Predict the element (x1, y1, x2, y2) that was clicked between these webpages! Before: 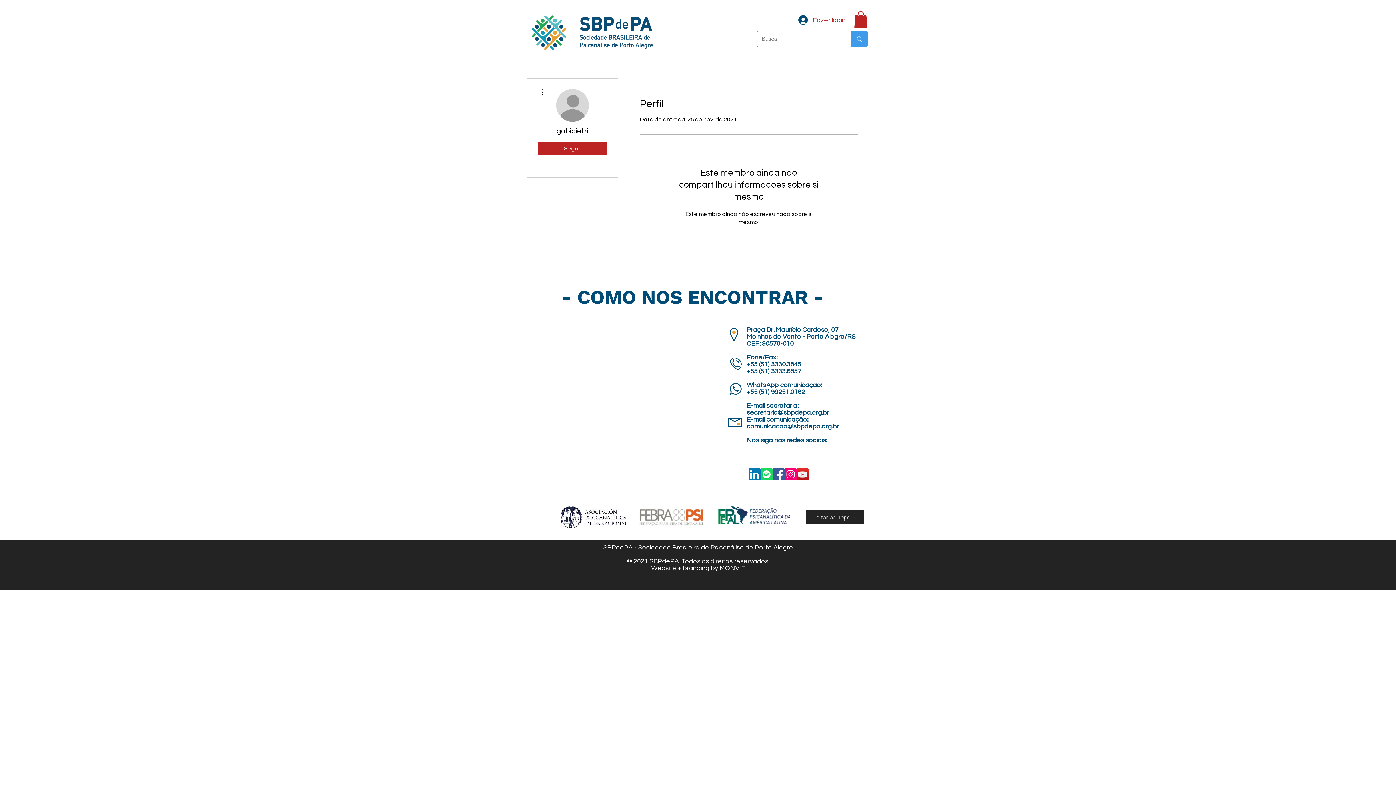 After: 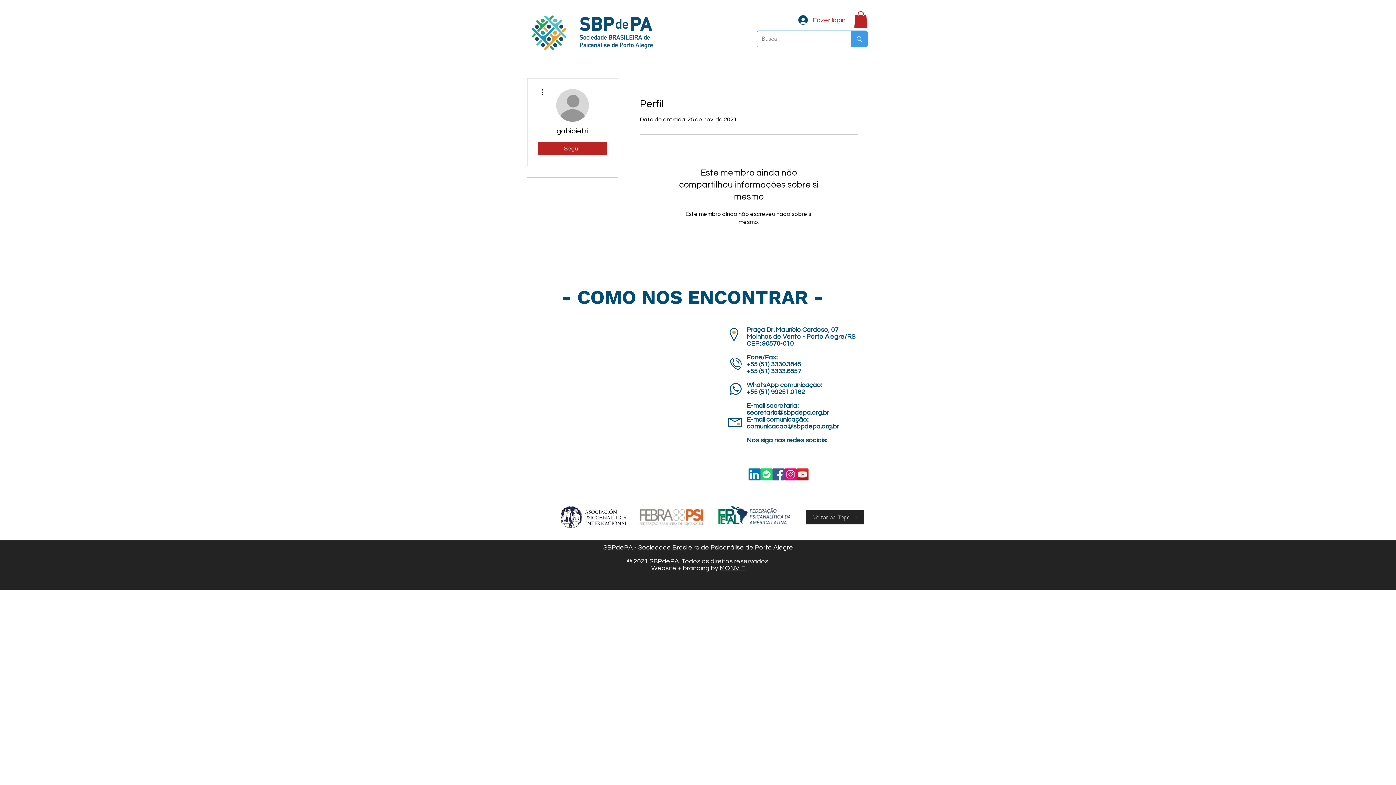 Action: bbox: (796, 468, 808, 480) label: YouTube SBPdePA